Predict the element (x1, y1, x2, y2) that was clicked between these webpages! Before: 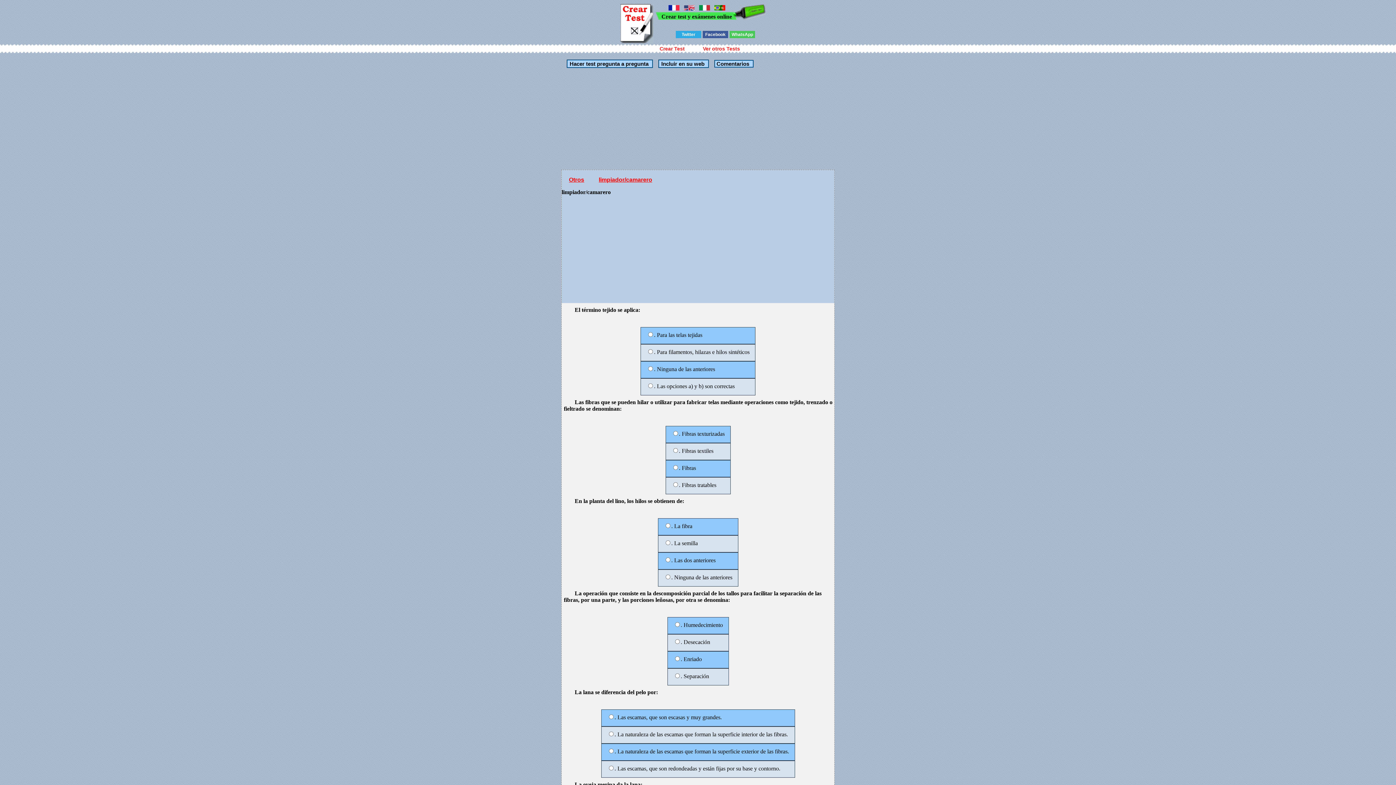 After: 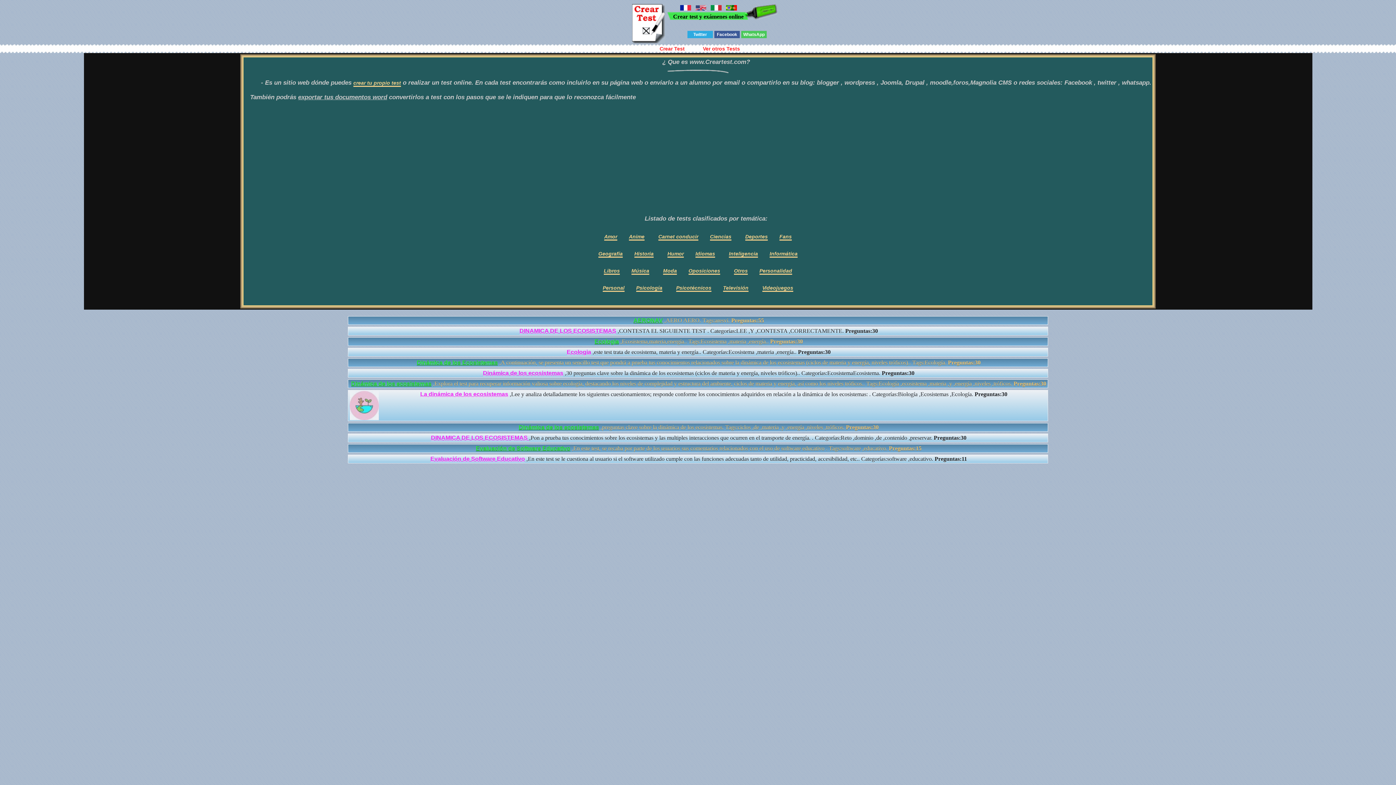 Action: bbox: (703, 45, 740, 51) label: Ver otros Tests